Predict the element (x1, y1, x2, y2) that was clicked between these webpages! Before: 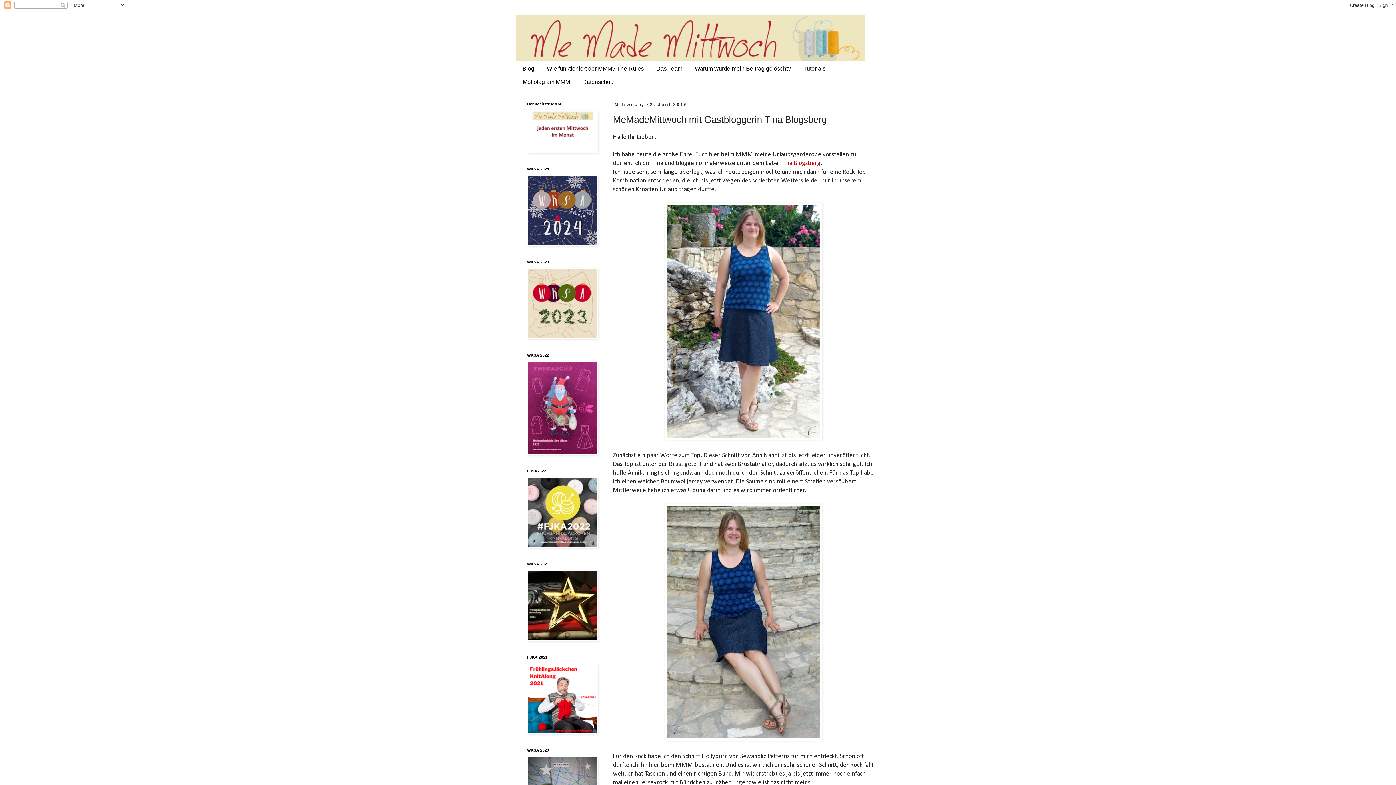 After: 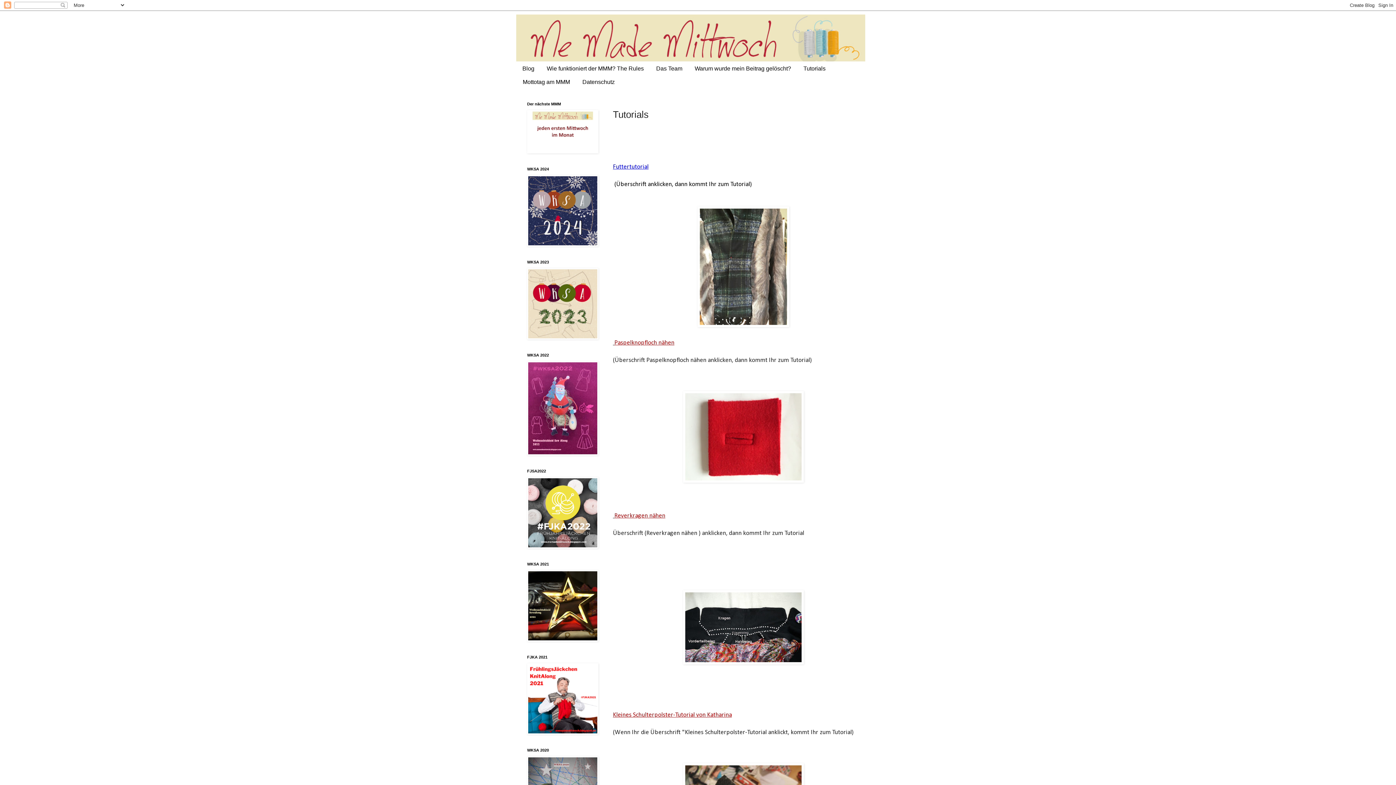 Action: label: Tutorials bbox: (797, 61, 832, 75)